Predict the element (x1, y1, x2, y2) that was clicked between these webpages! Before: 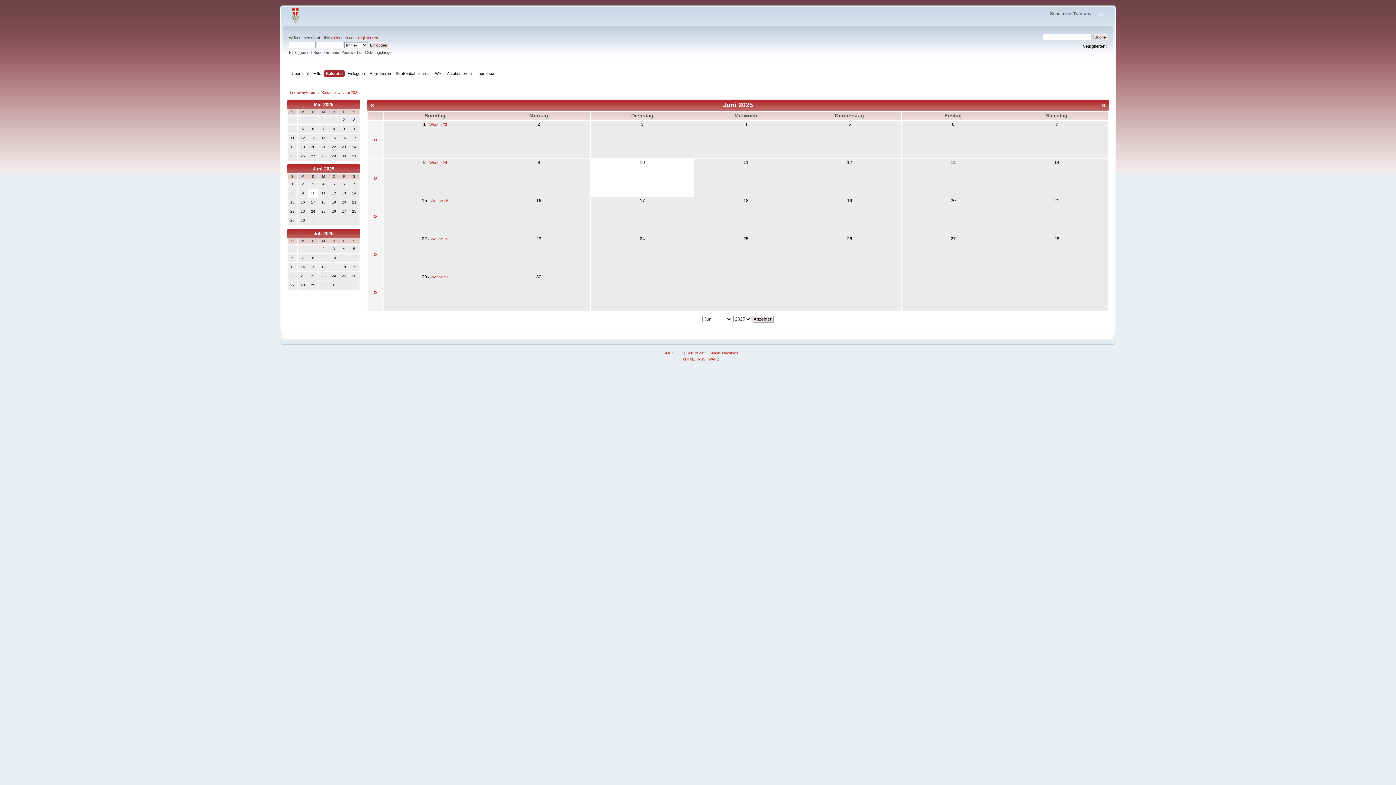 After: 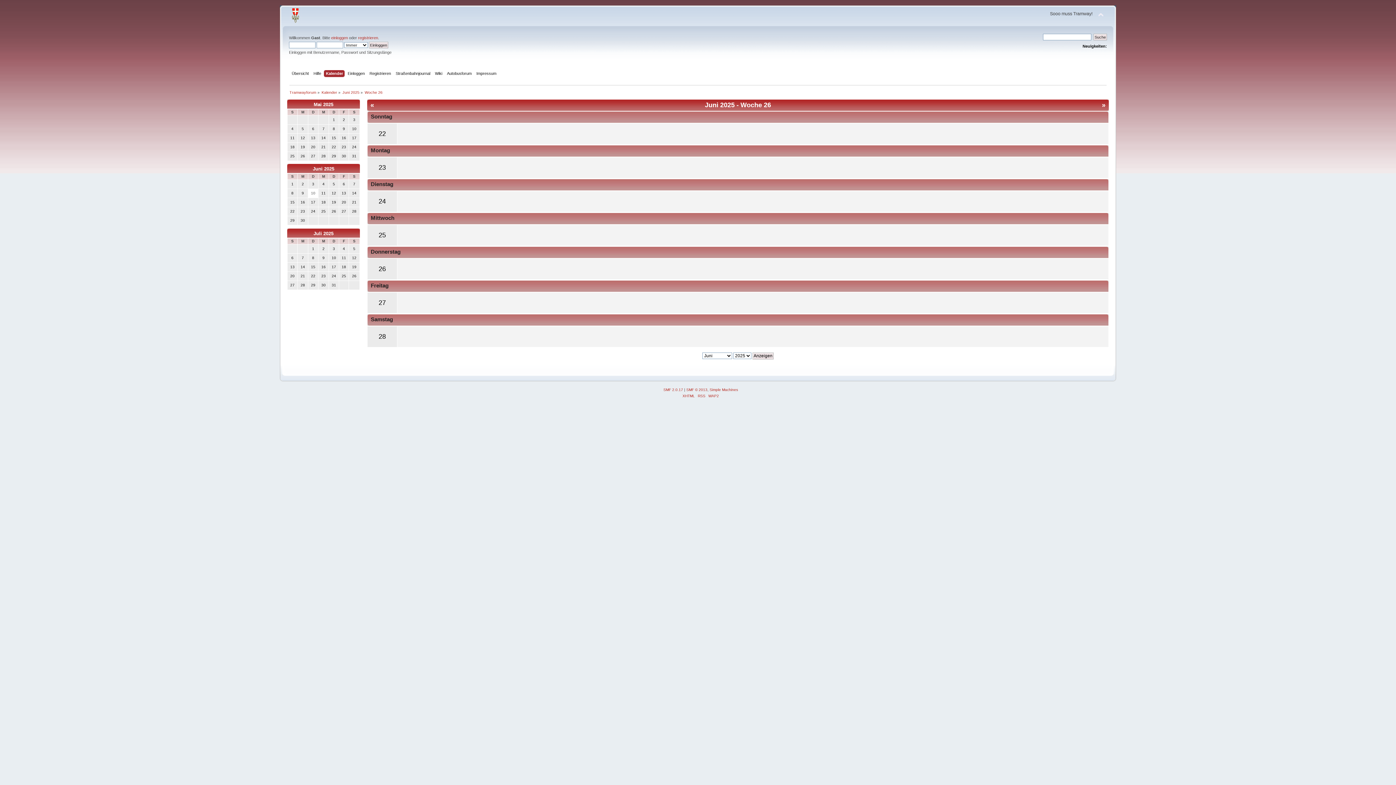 Action: label: Woche 26 bbox: (430, 236, 448, 240)